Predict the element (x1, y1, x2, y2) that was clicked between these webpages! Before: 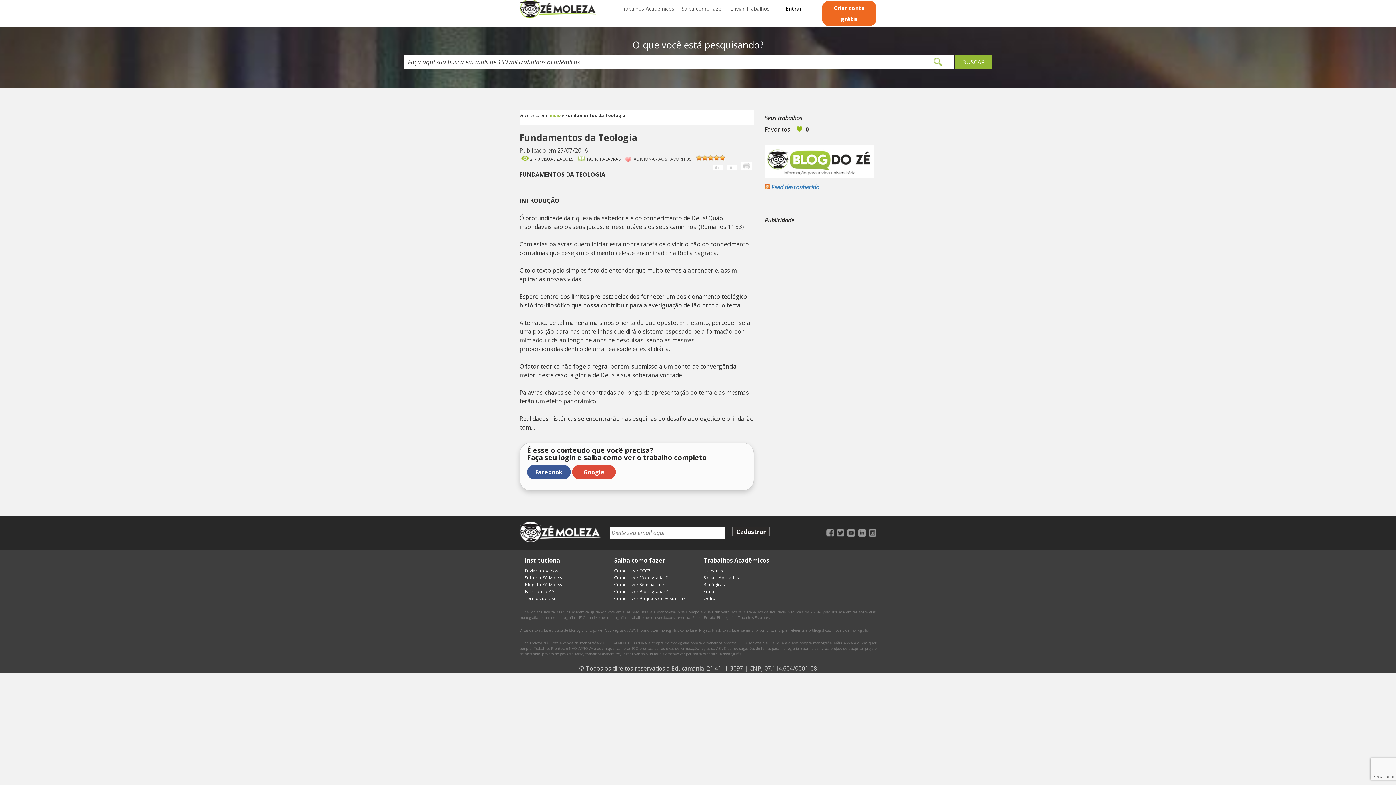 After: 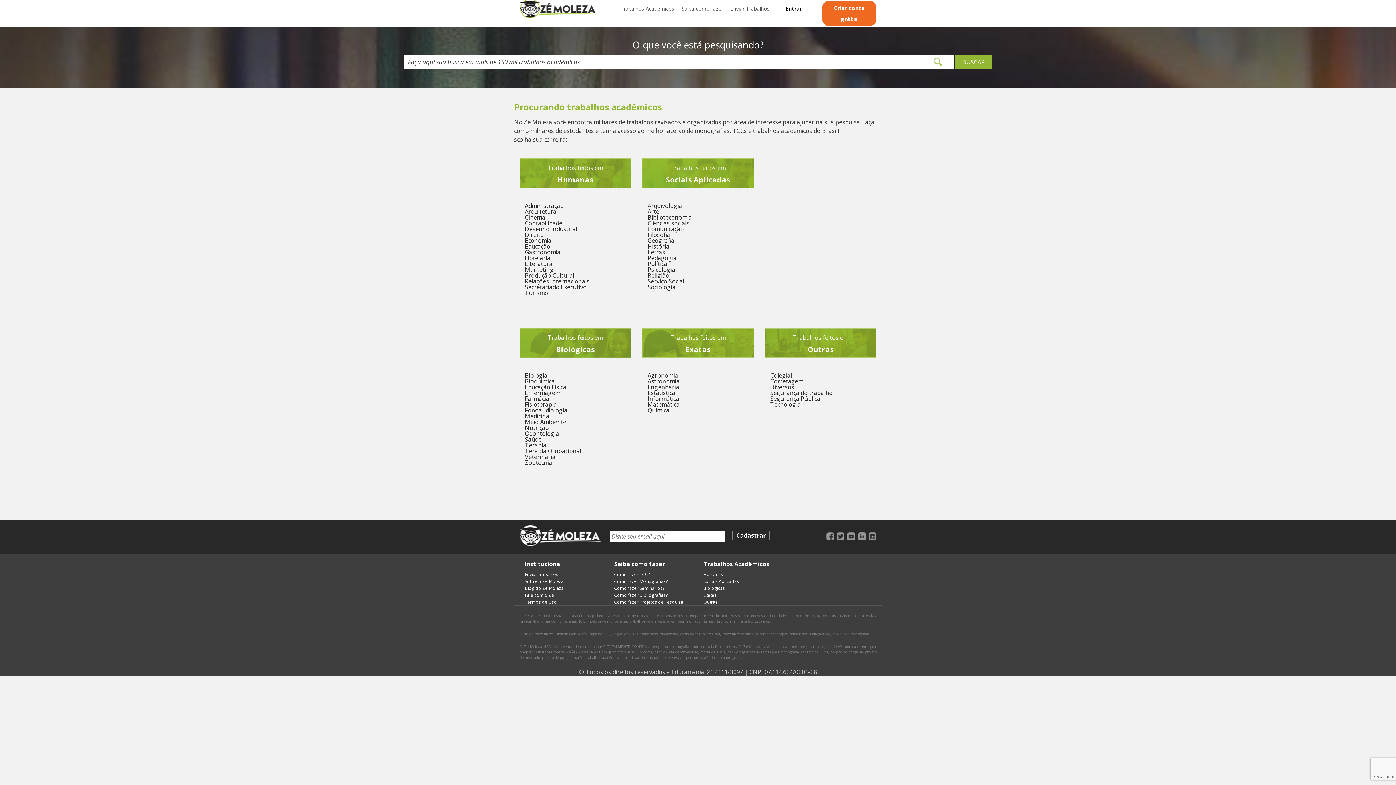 Action: bbox: (617, -4, 678, 22) label: Trabalhos Acadêmicos